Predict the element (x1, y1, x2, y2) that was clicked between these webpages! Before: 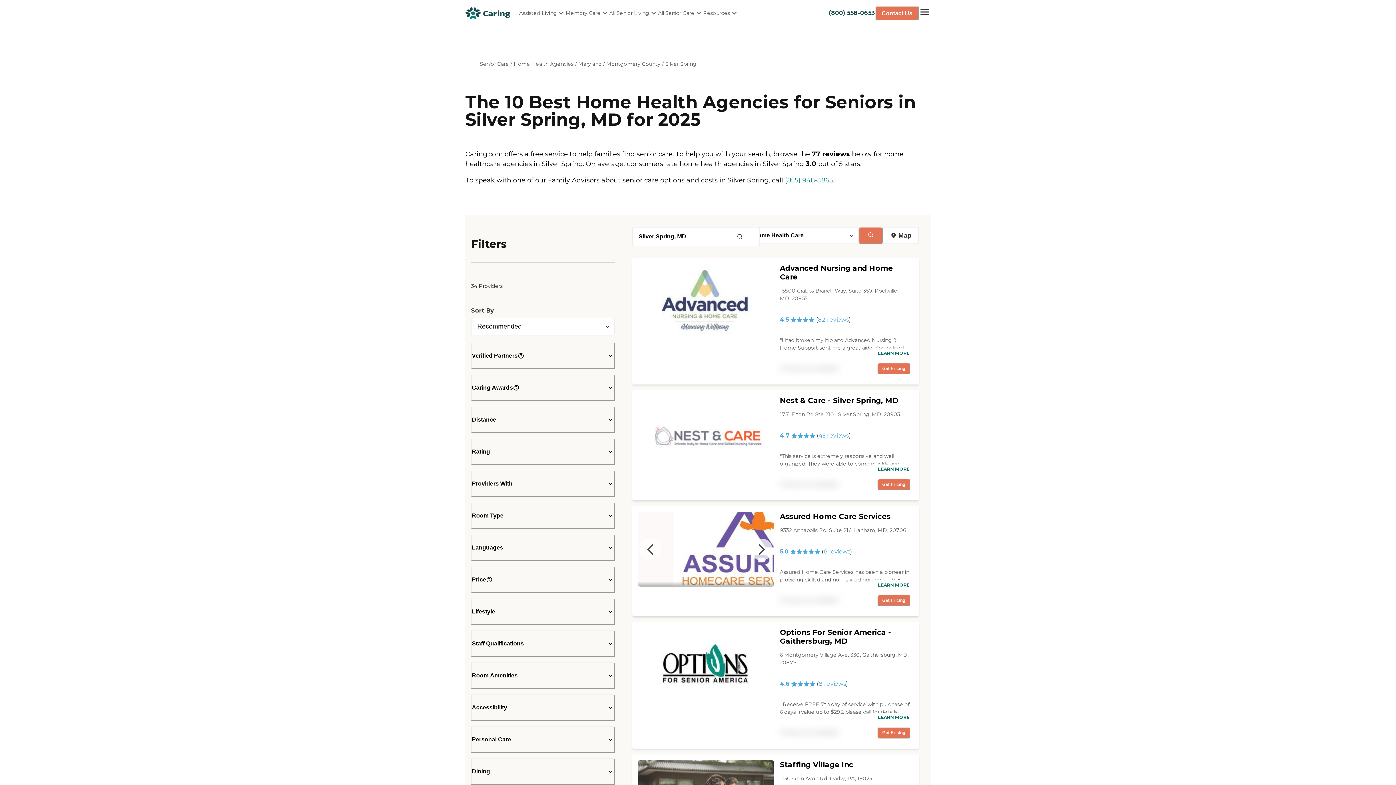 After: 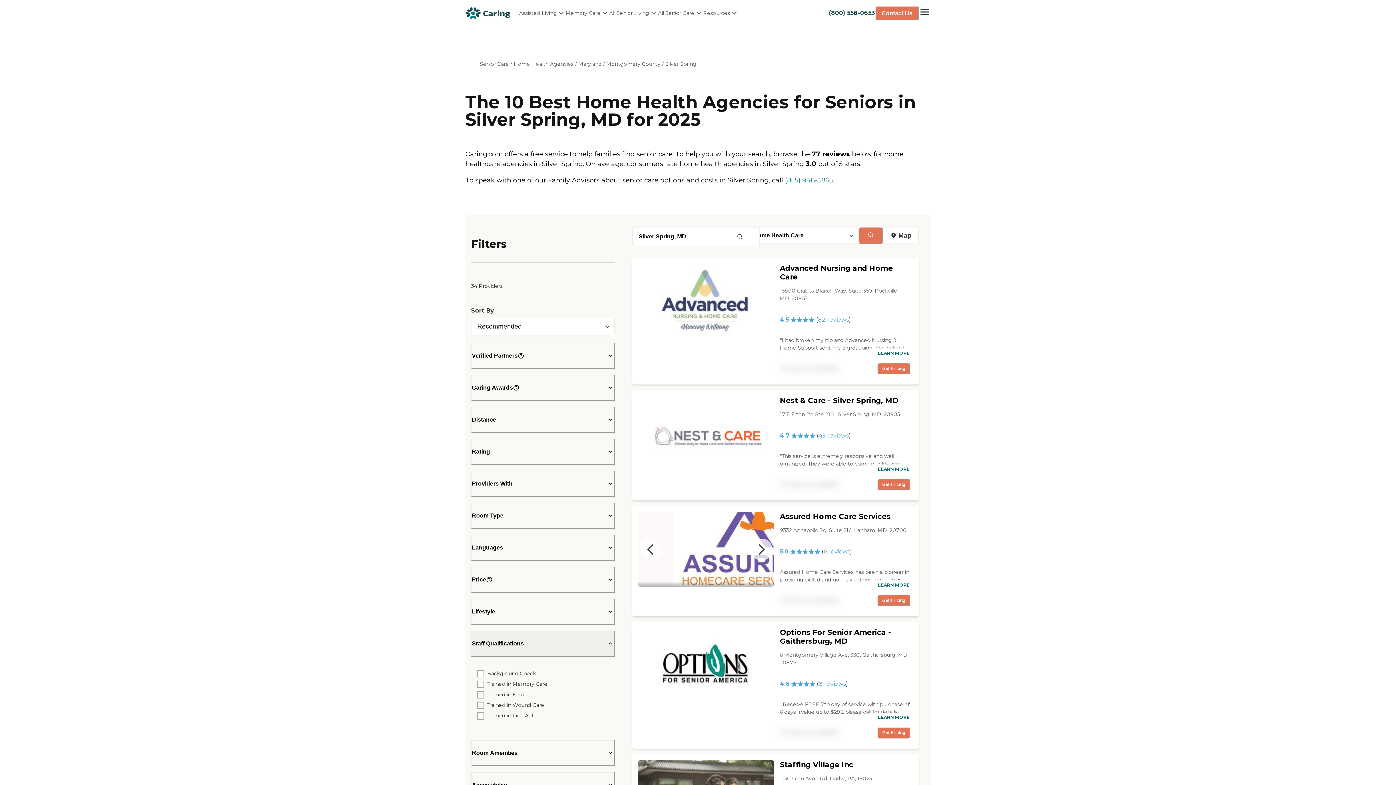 Action: label: Staff Qualifications bbox: (471, 631, 614, 657)